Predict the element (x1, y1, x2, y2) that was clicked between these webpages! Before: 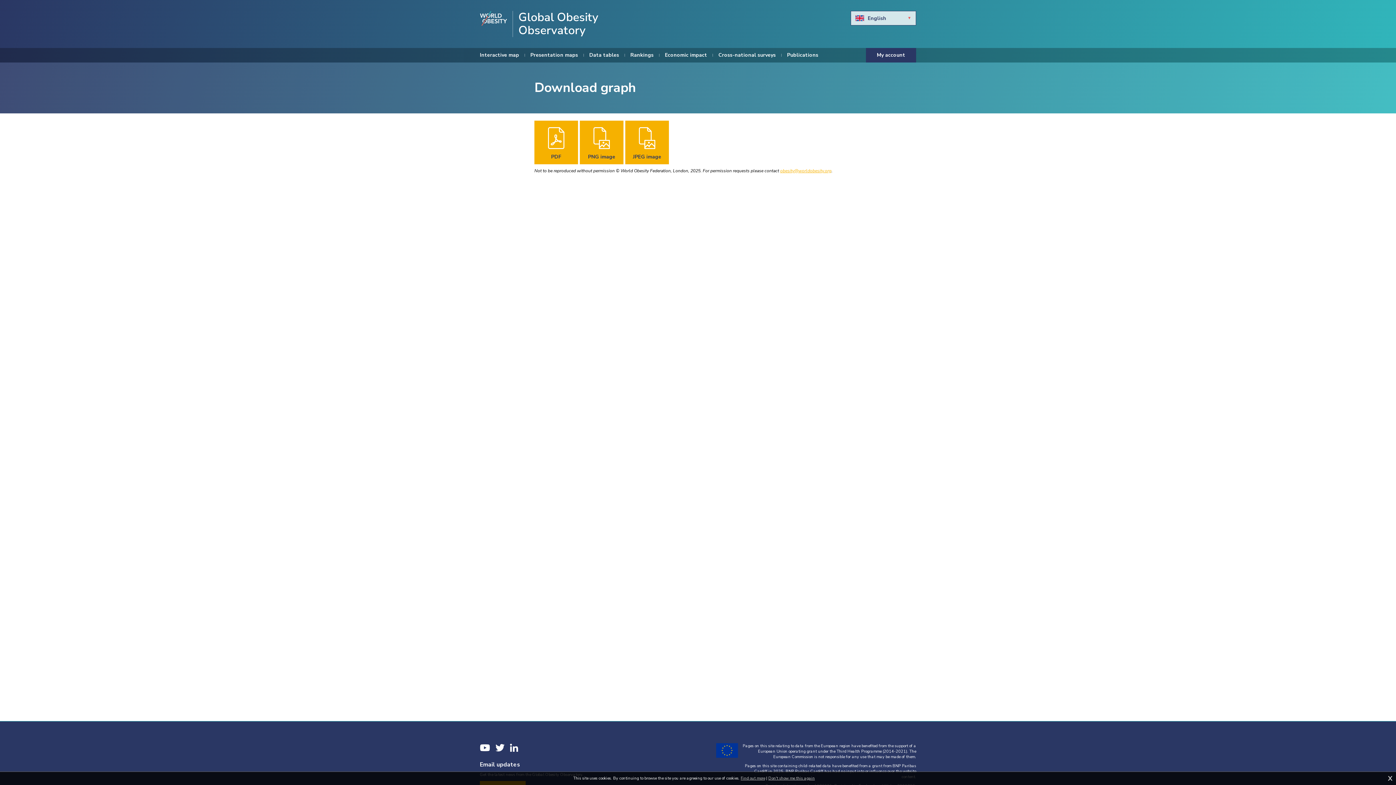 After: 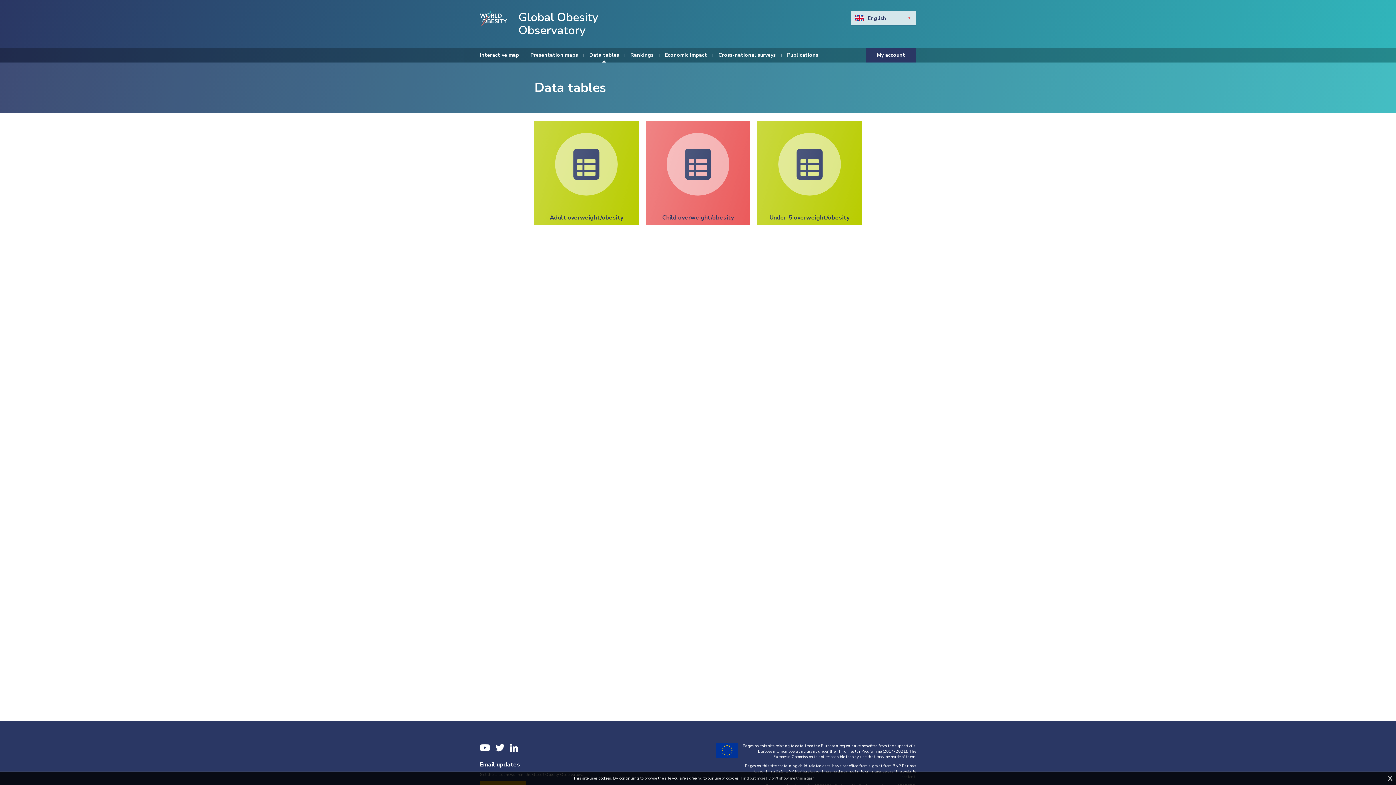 Action: label: Data tables bbox: (589, 48, 619, 62)